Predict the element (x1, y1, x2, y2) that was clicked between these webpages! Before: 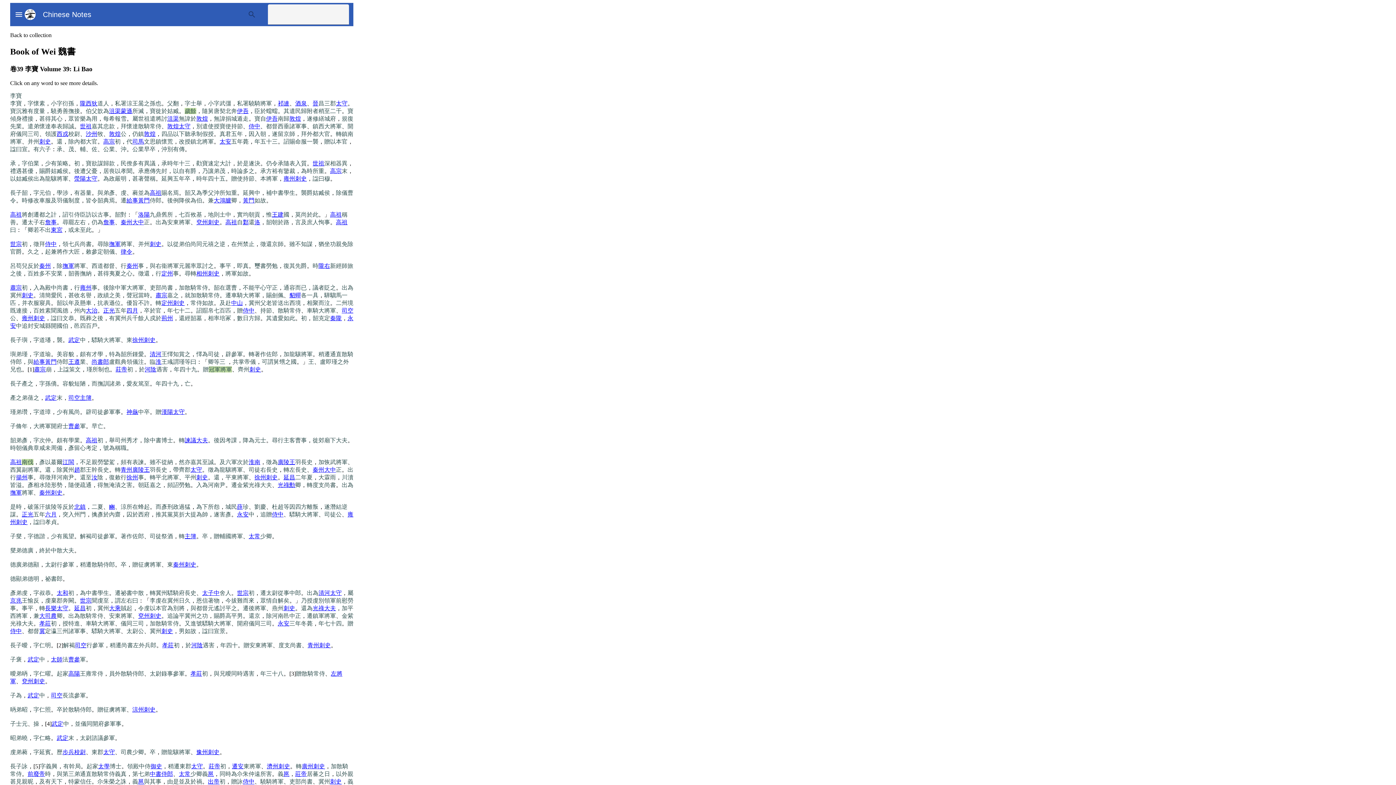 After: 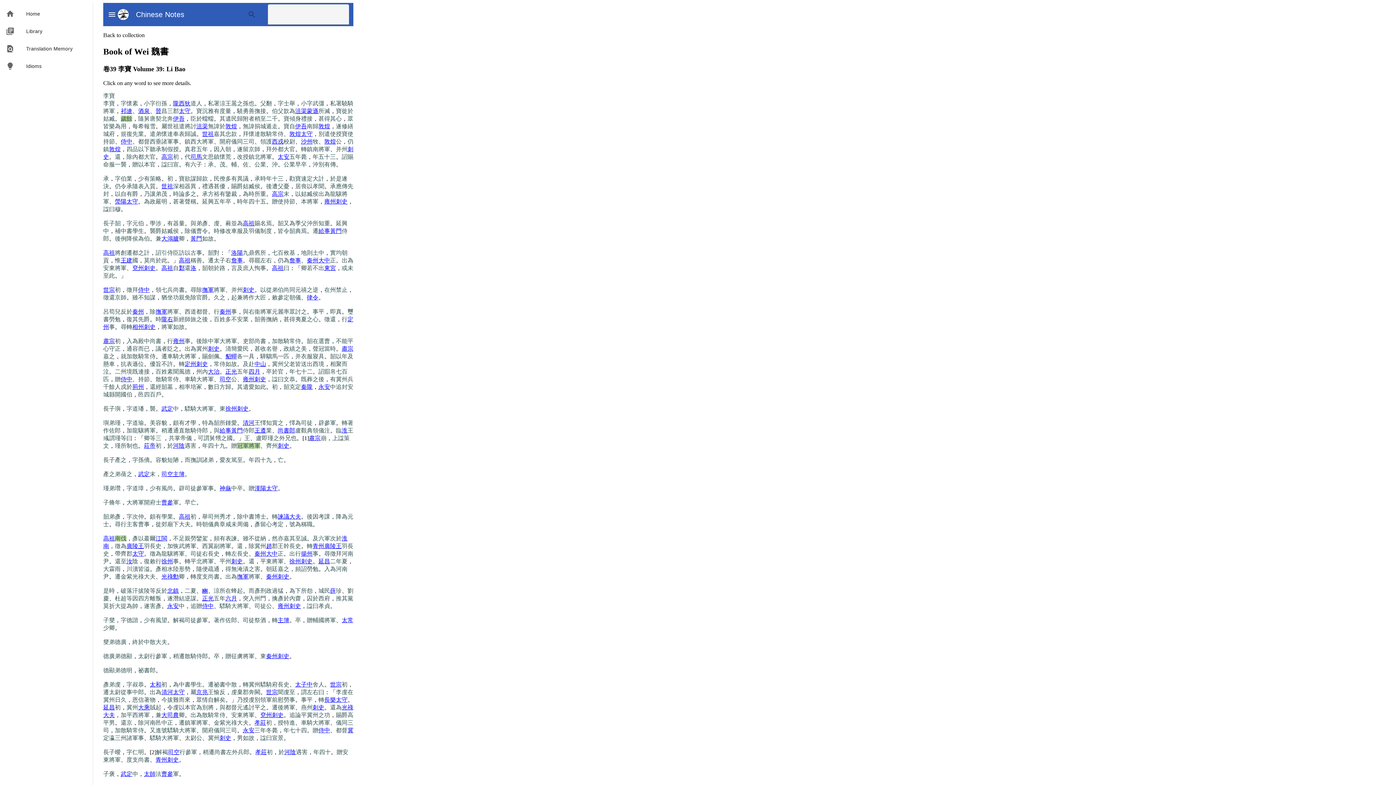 Action: label: menu bbox: (14, 10, 23, 18)